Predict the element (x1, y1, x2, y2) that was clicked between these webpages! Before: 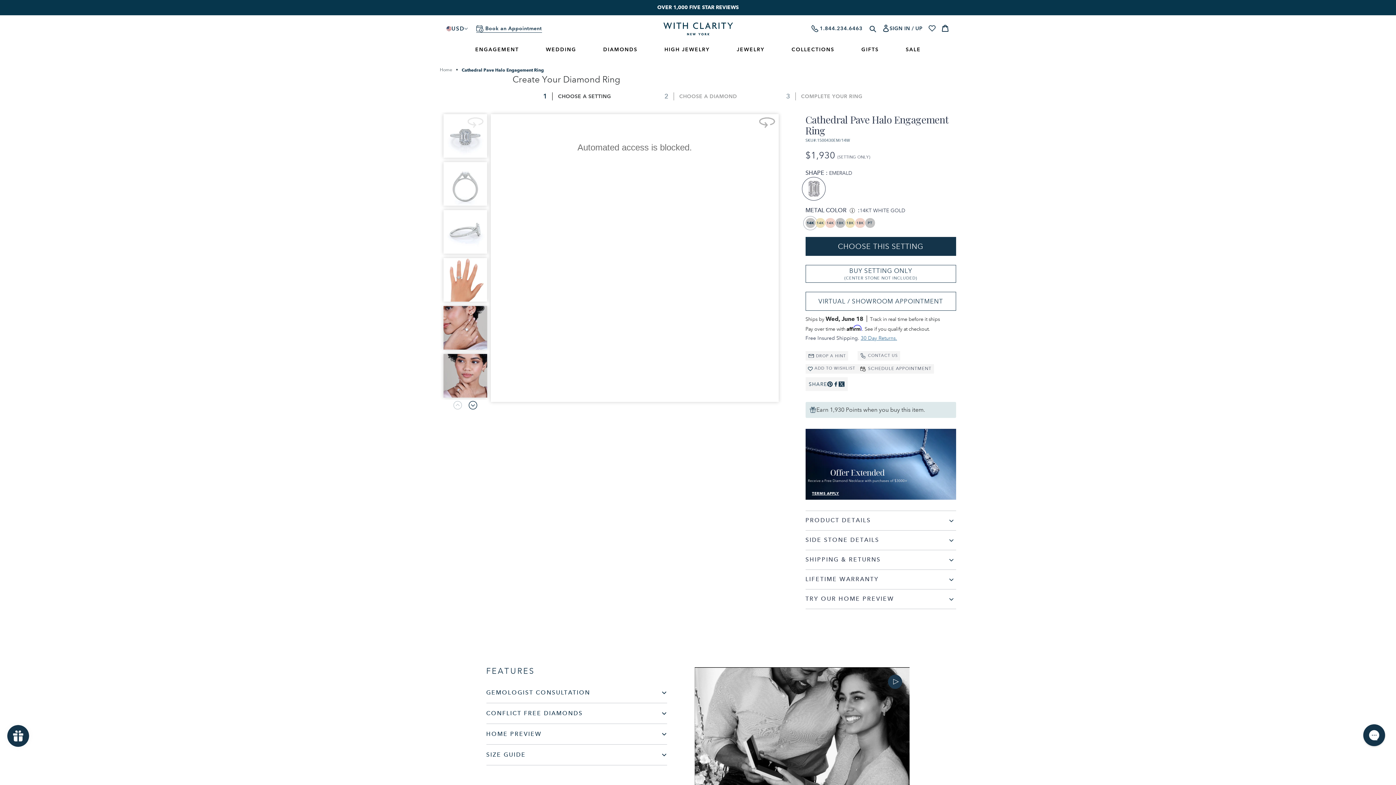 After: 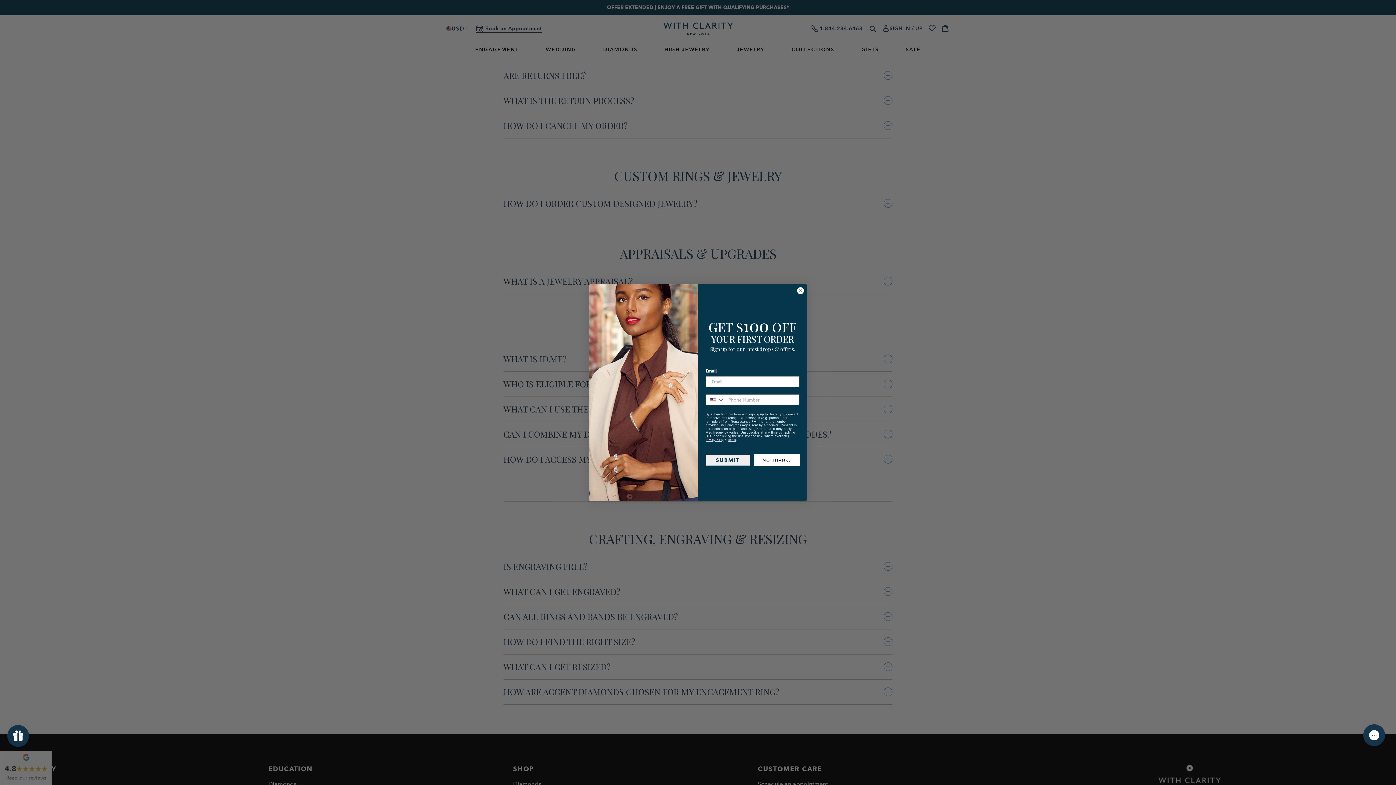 Action: bbox: (860, 335, 897, 341) label: 30 Day Returns.